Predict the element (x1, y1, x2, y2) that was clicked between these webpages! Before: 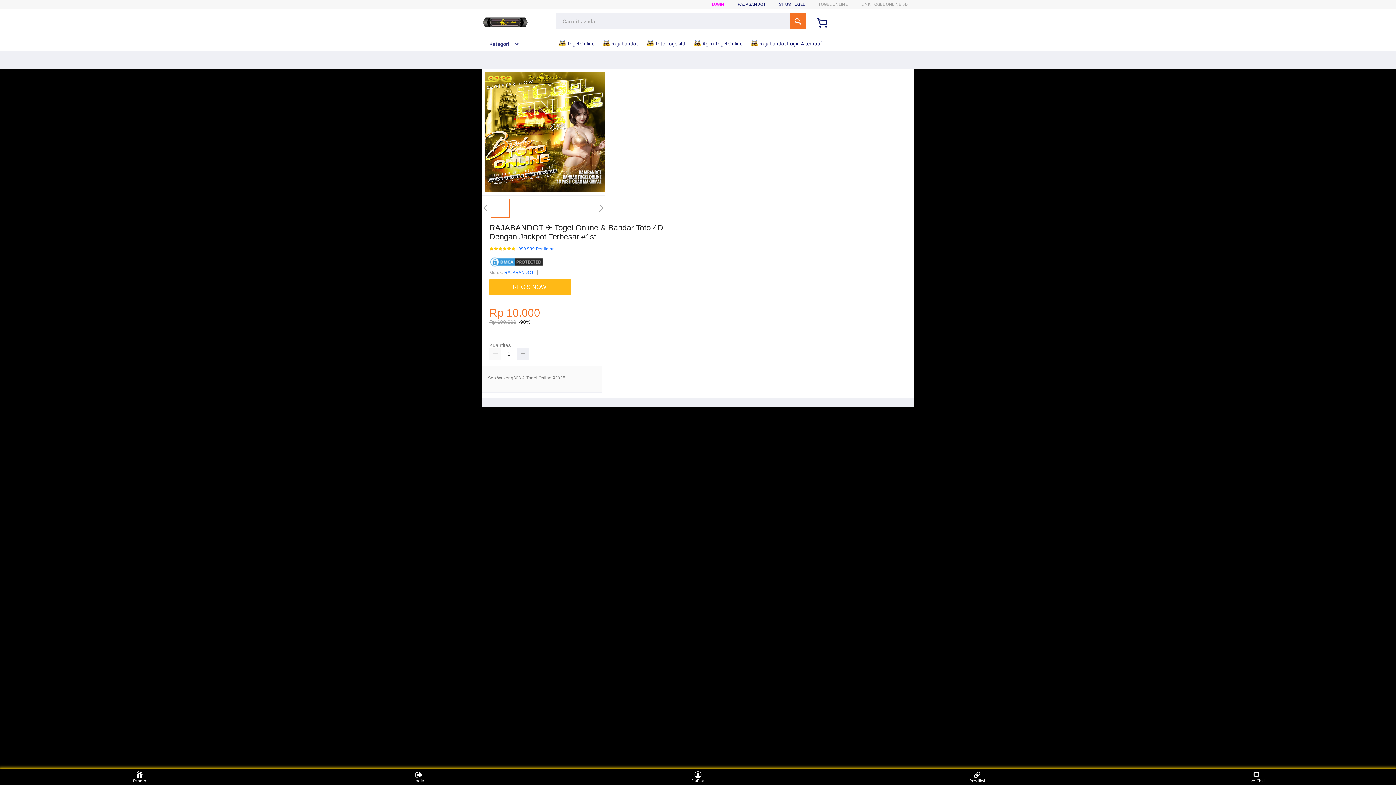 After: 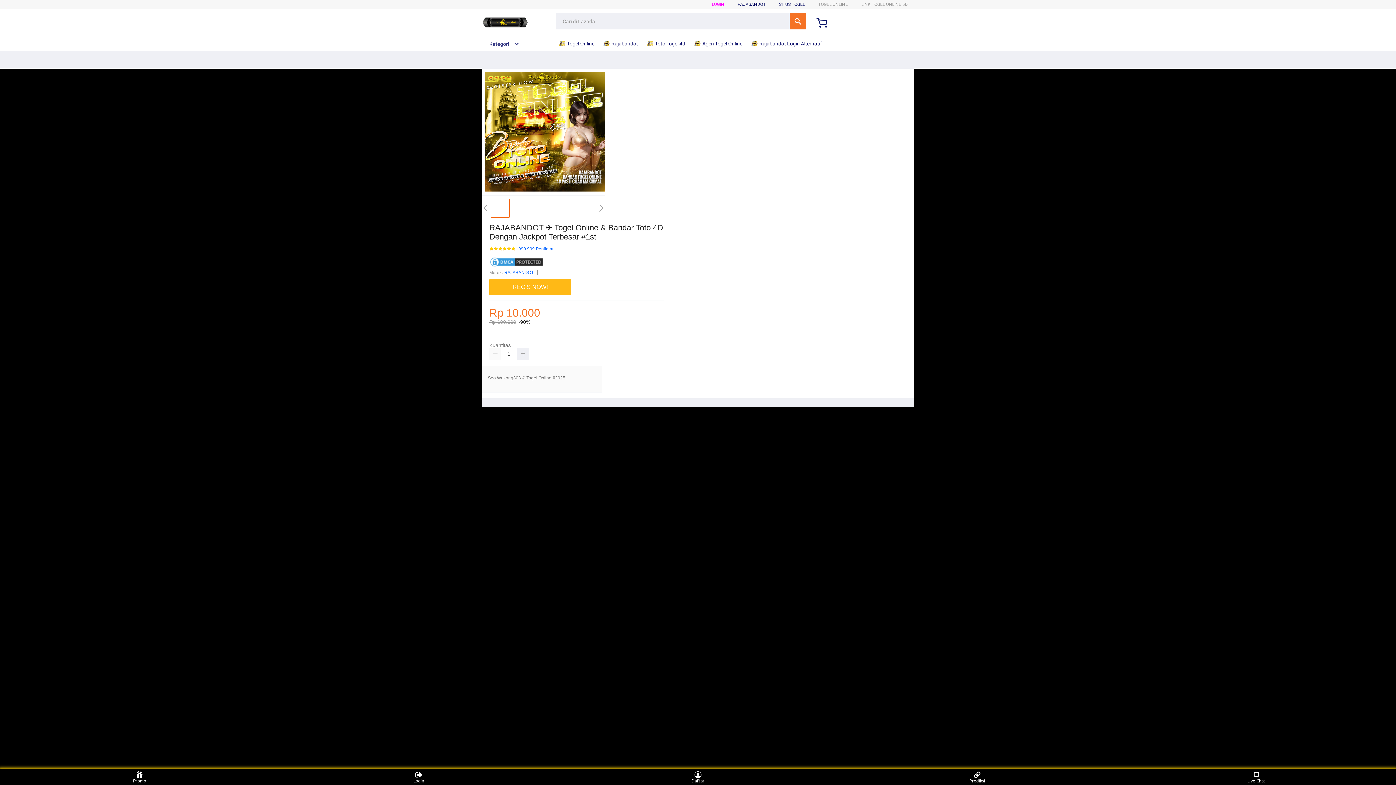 Action: label: 999.999 Penilaian bbox: (518, 247, 554, 251)